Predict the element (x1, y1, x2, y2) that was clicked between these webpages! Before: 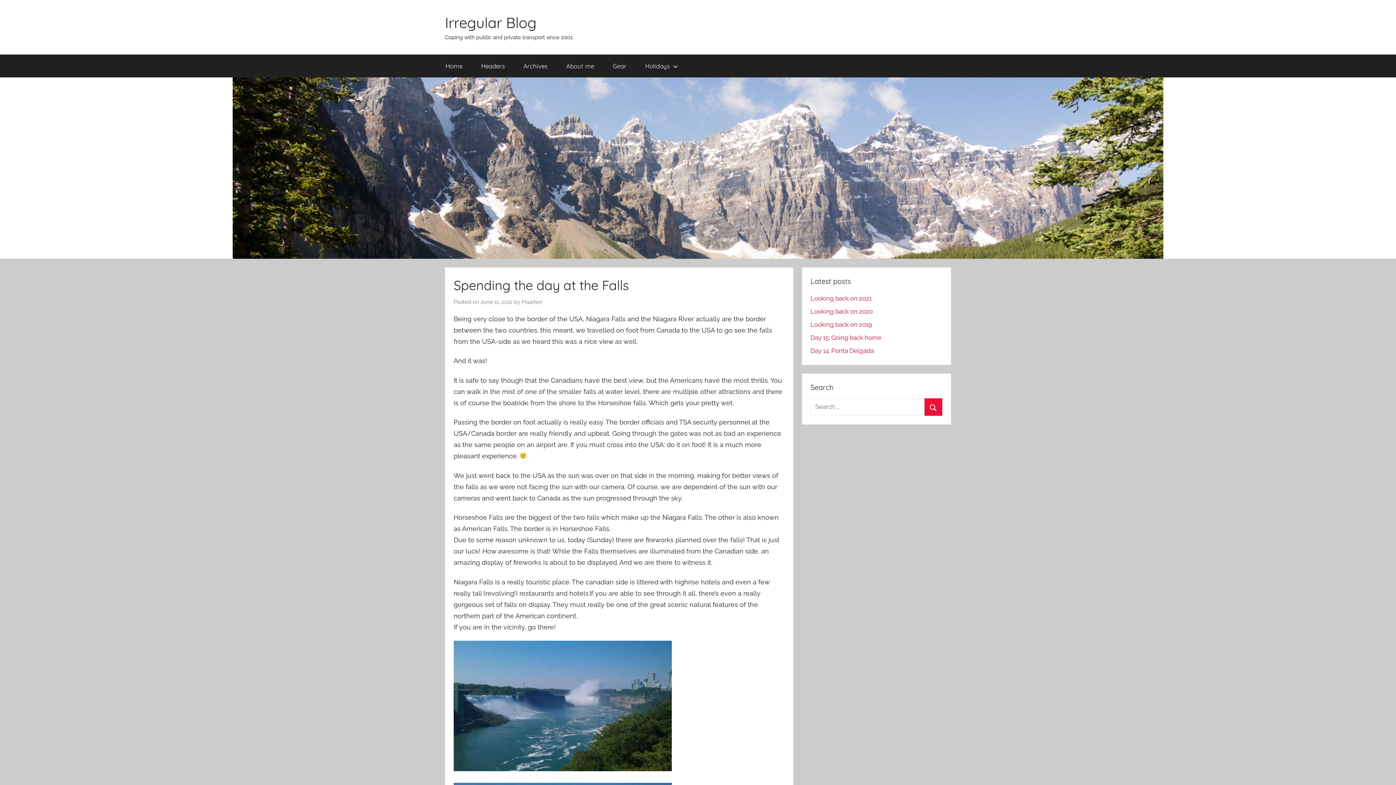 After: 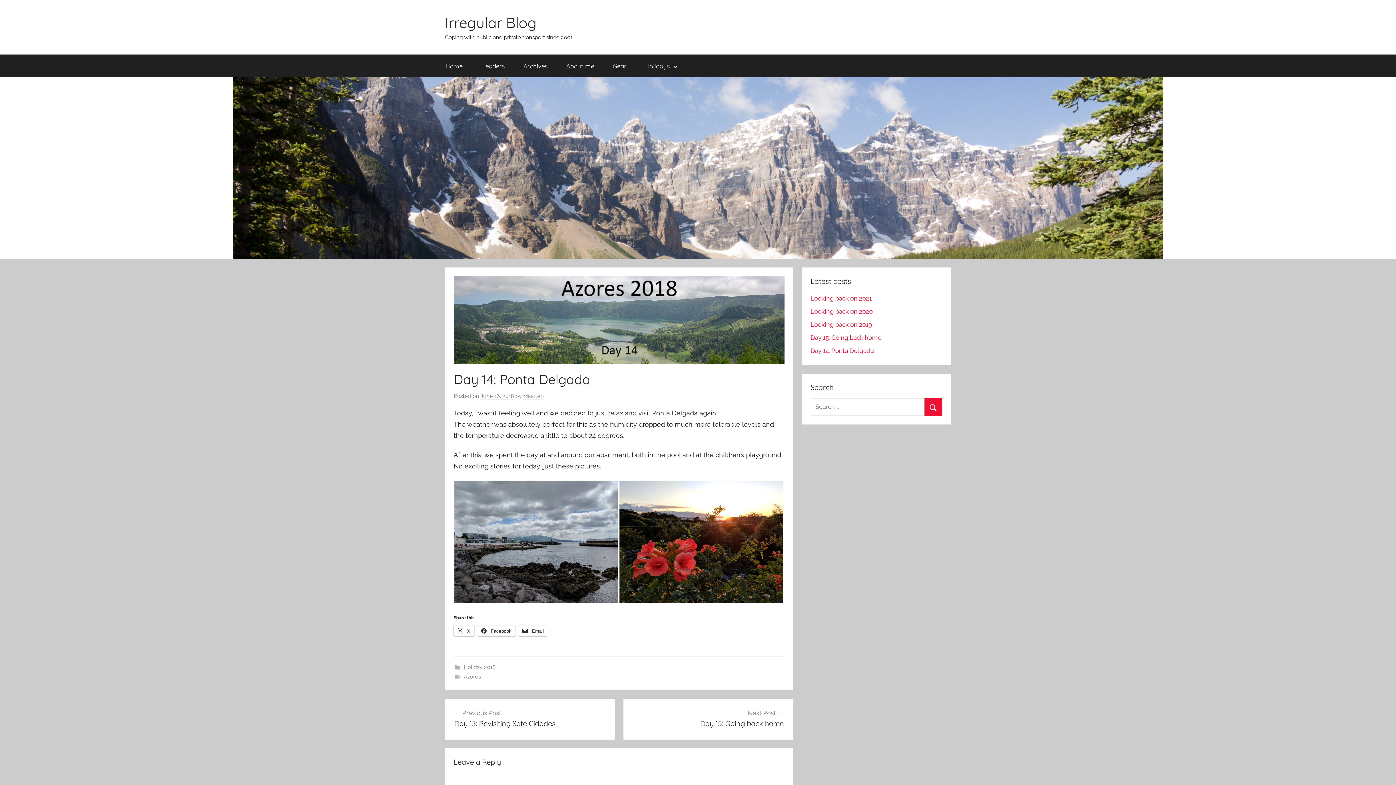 Action: label: Day 14: Ponta Delgada bbox: (810, 347, 874, 354)